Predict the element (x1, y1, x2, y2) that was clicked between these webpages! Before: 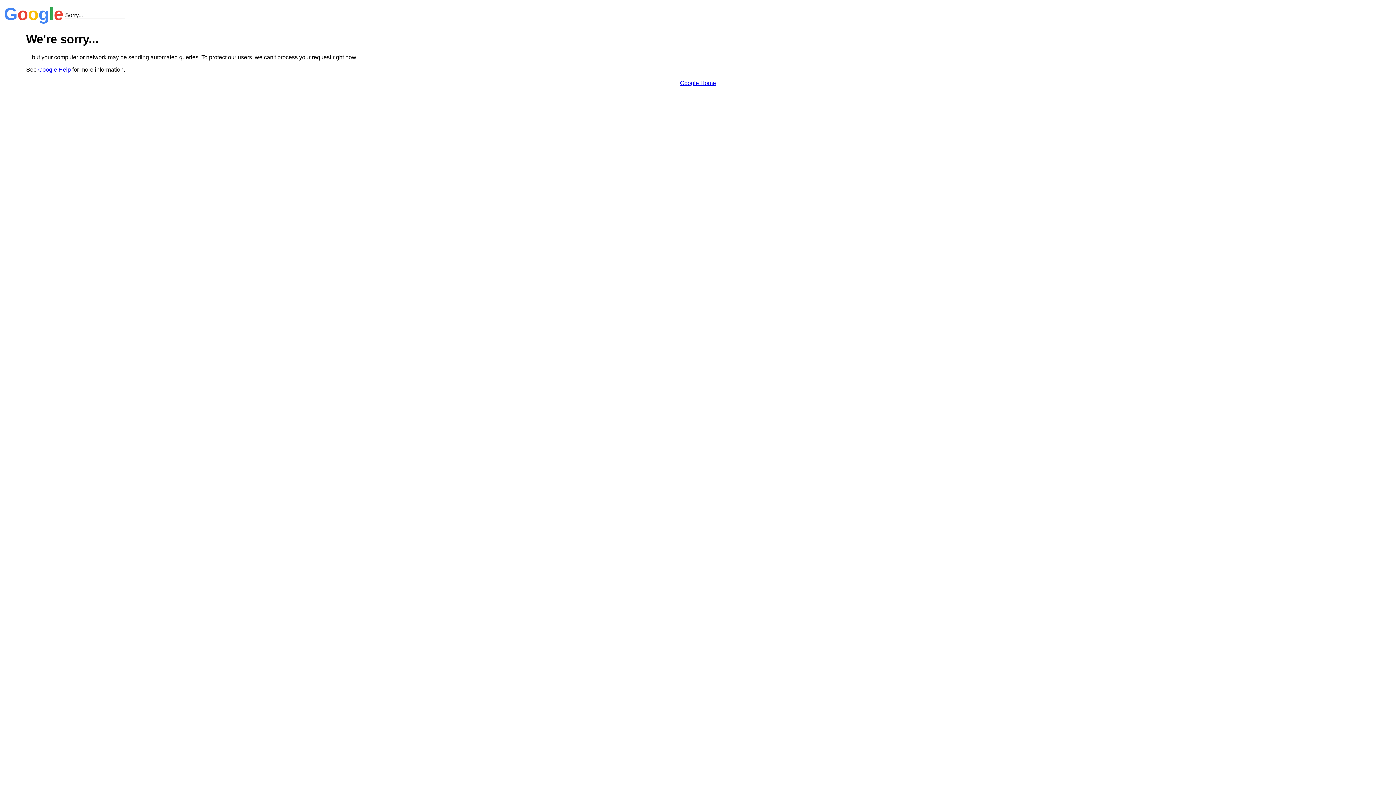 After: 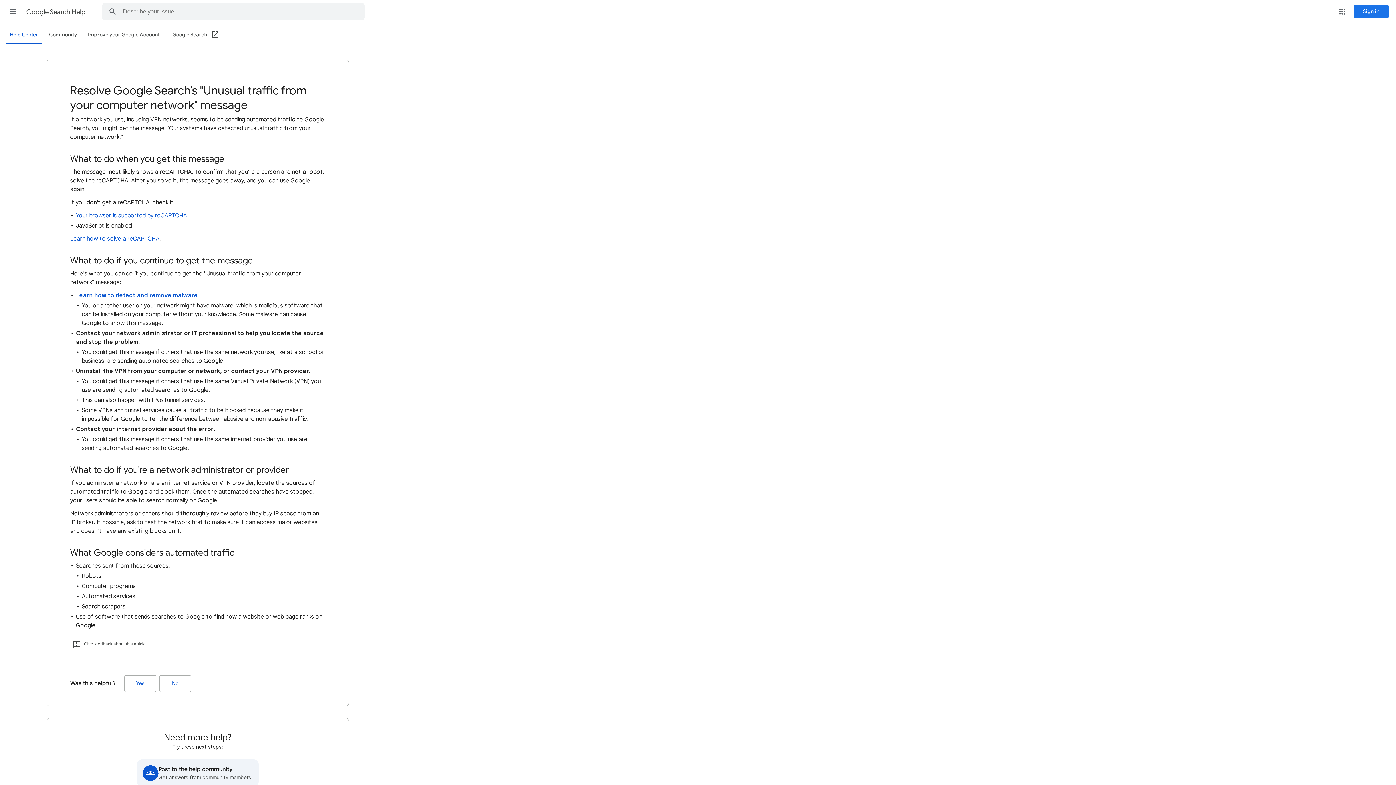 Action: bbox: (38, 66, 70, 72) label: Google Help